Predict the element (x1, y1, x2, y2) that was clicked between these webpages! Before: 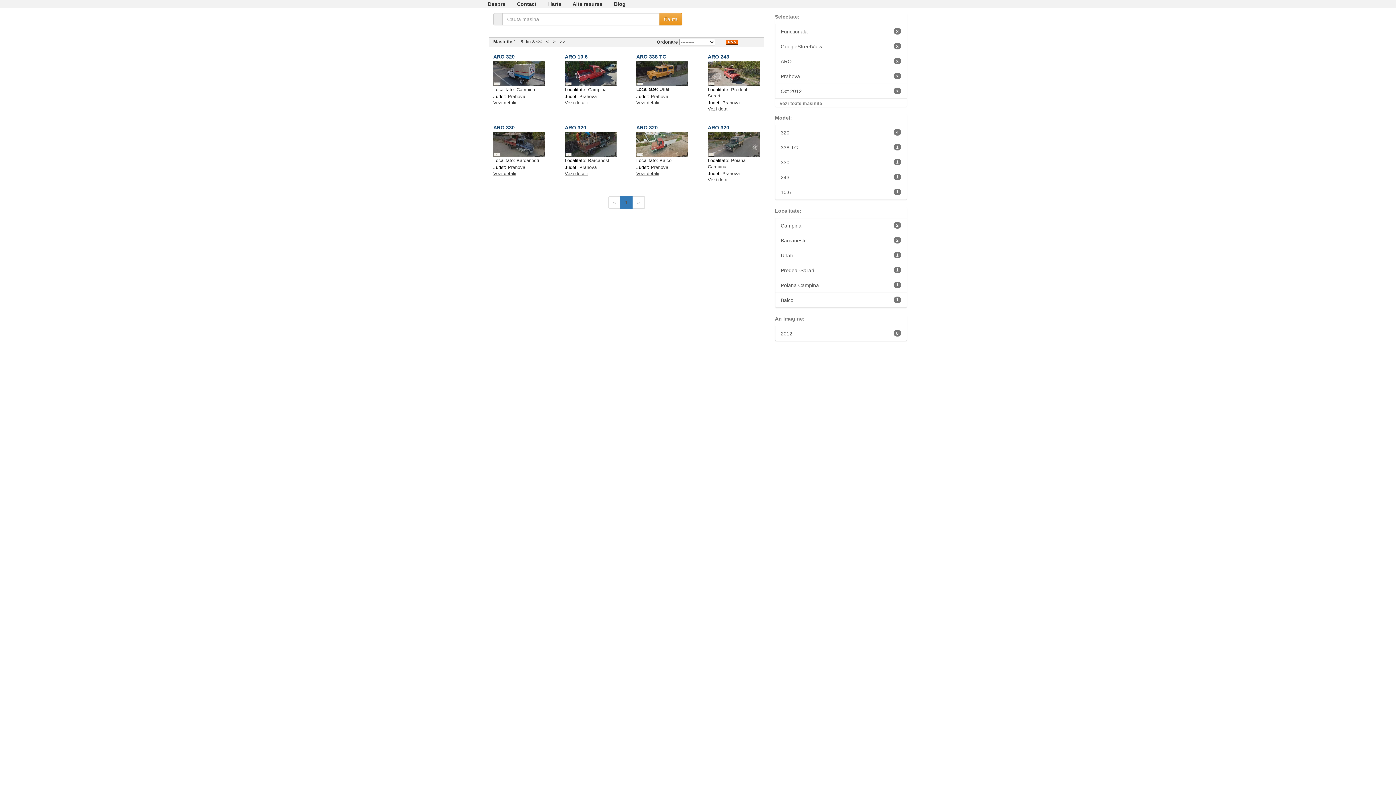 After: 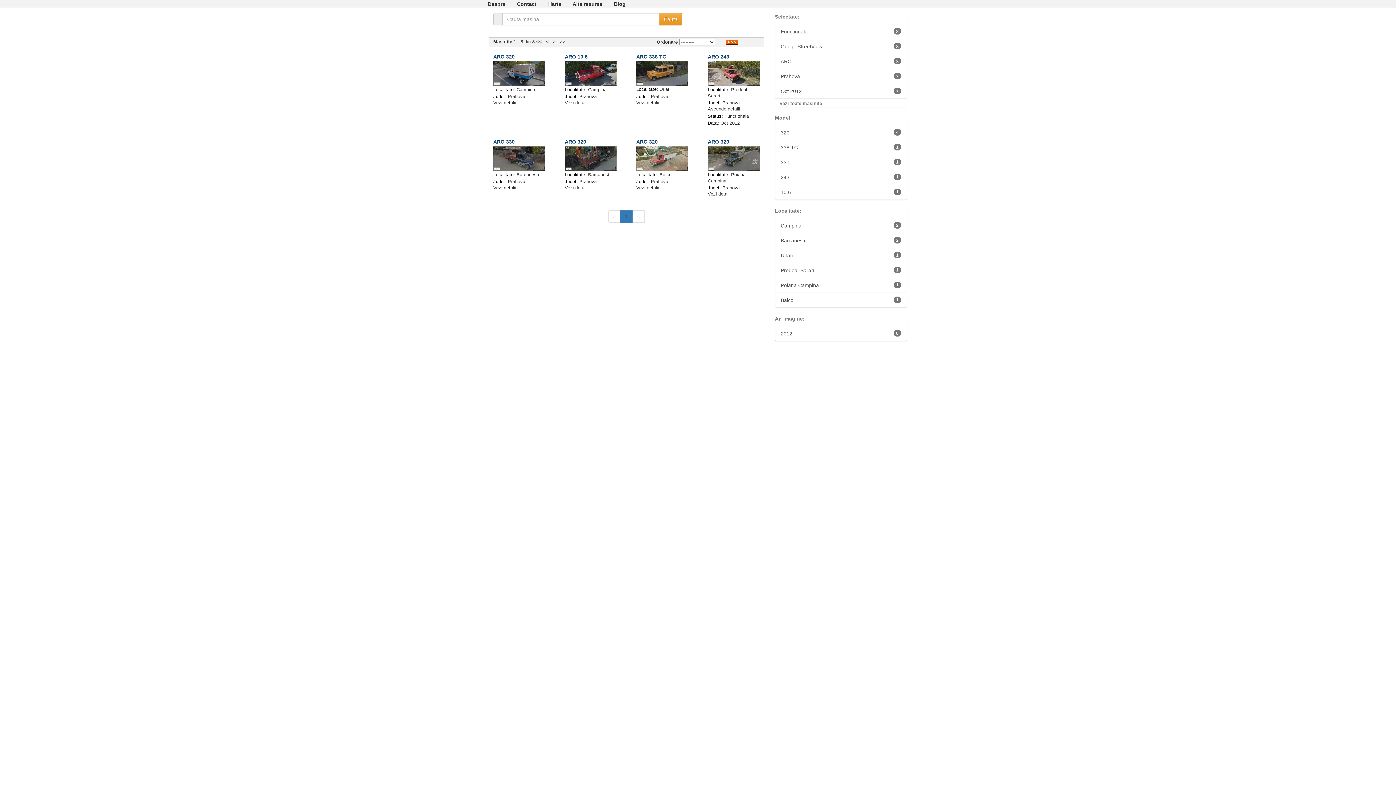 Action: bbox: (707, 106, 730, 111) label: Vezi detalii